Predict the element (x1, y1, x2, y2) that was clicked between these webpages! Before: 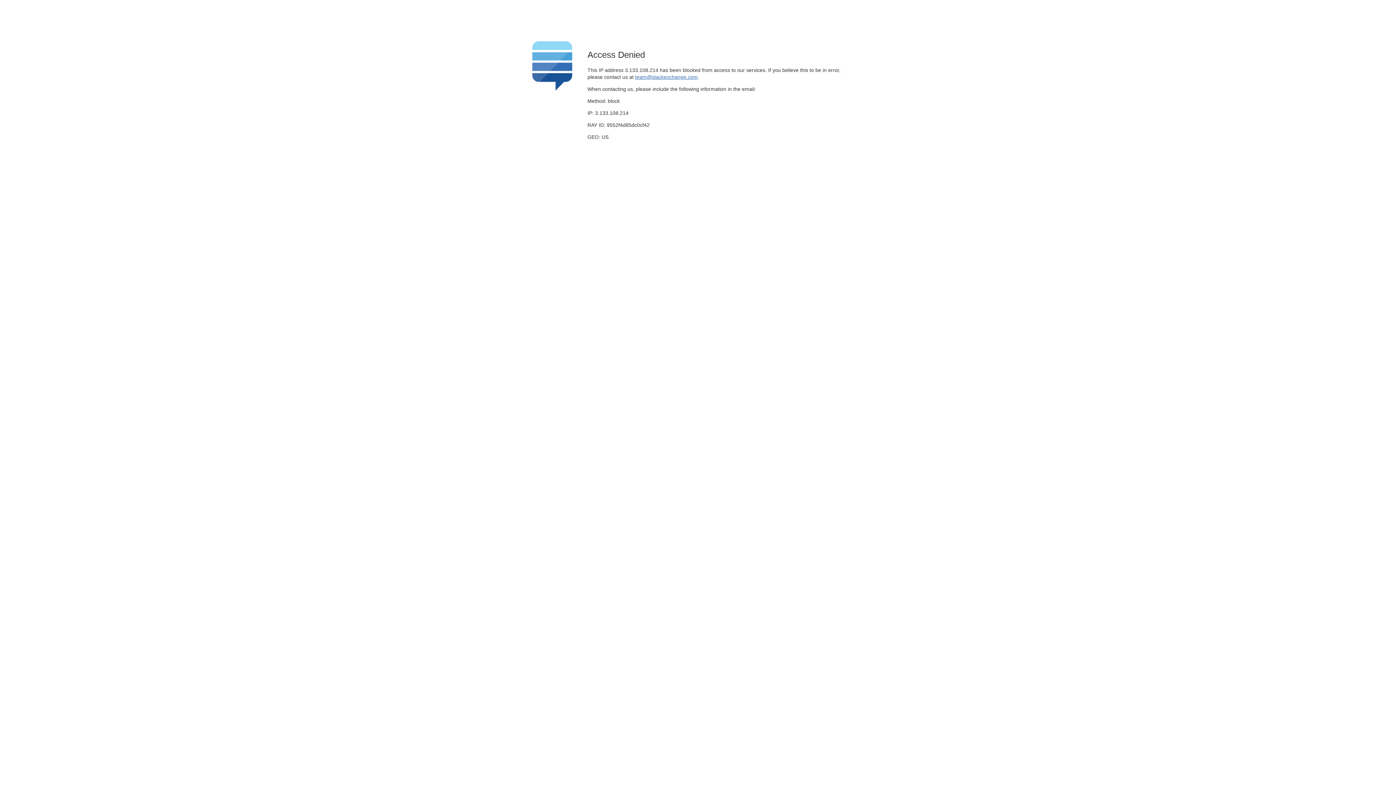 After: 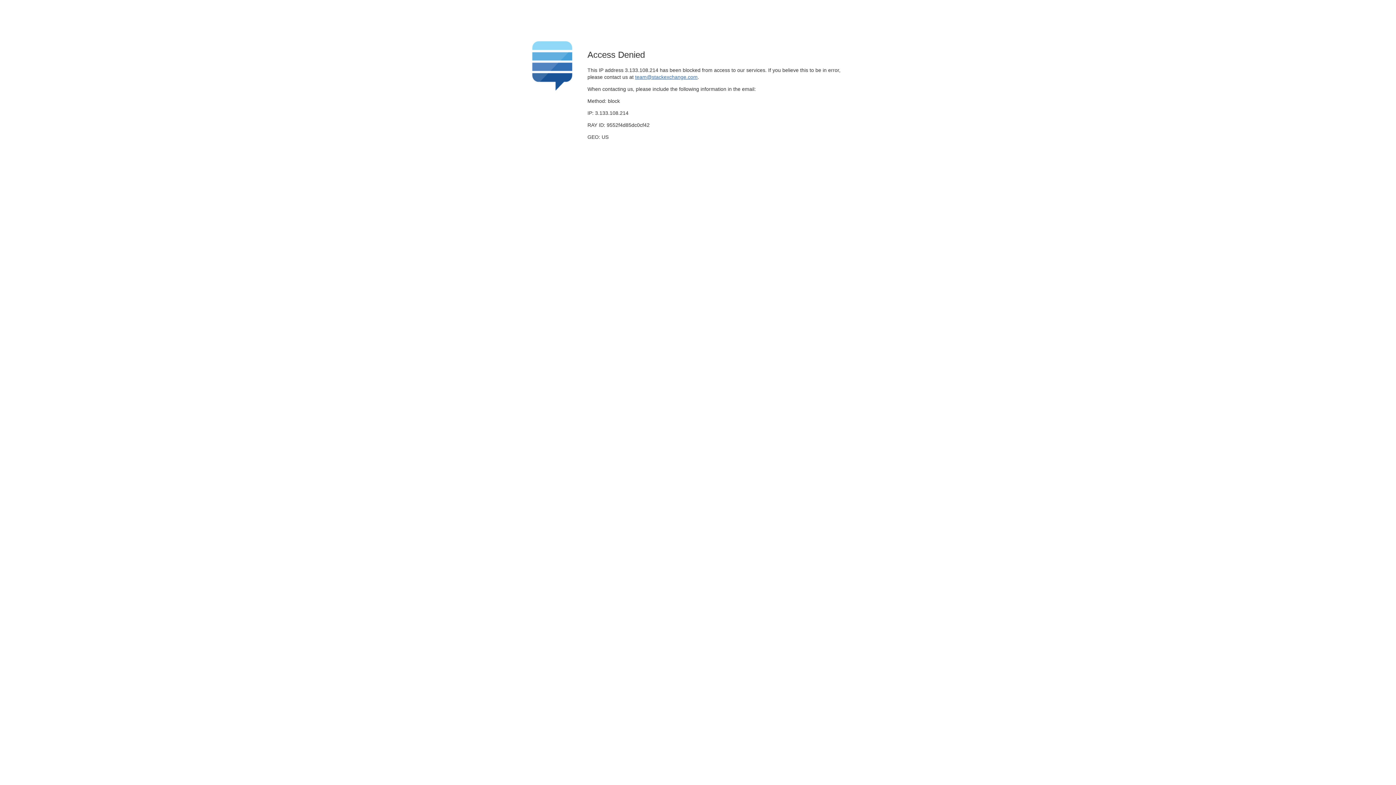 Action: label: team@stackexchange.com bbox: (635, 74, 697, 79)